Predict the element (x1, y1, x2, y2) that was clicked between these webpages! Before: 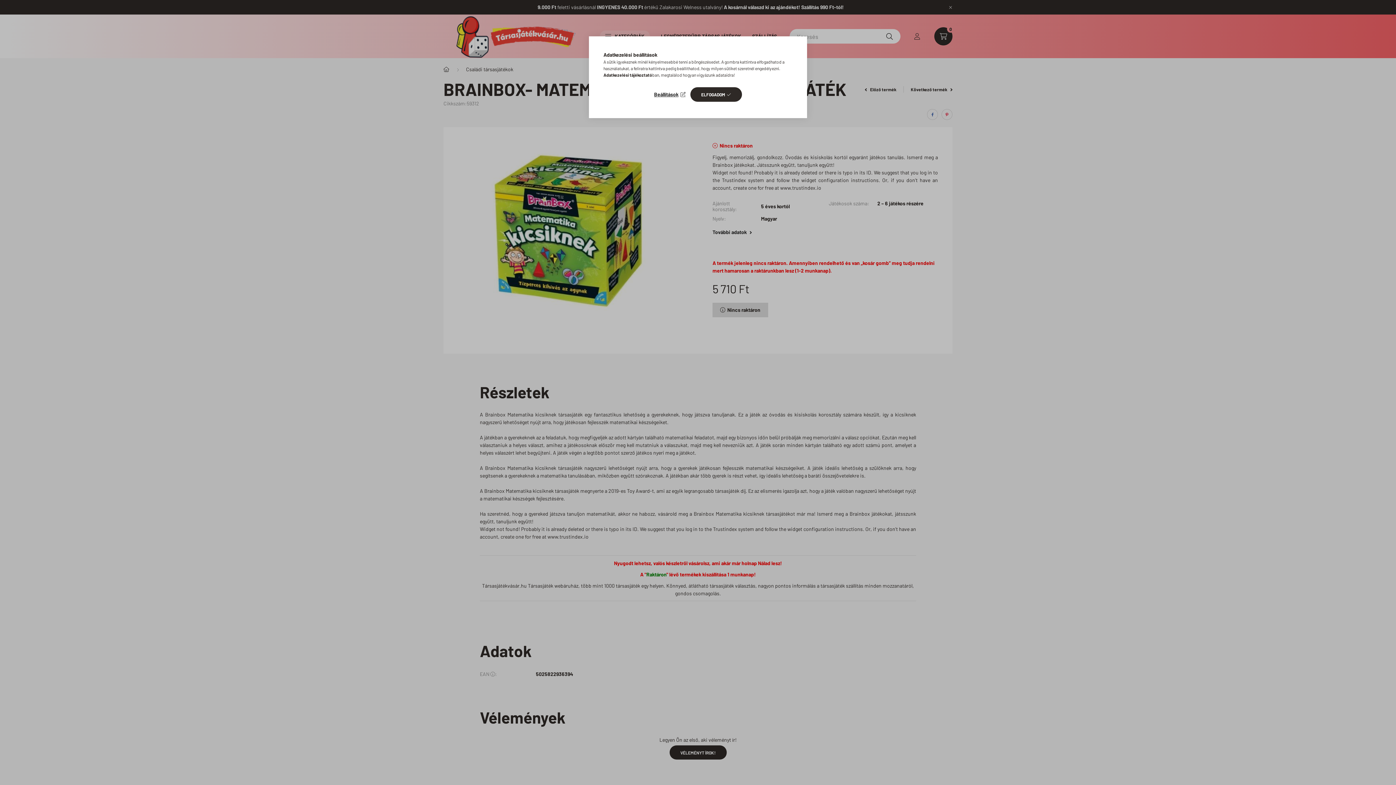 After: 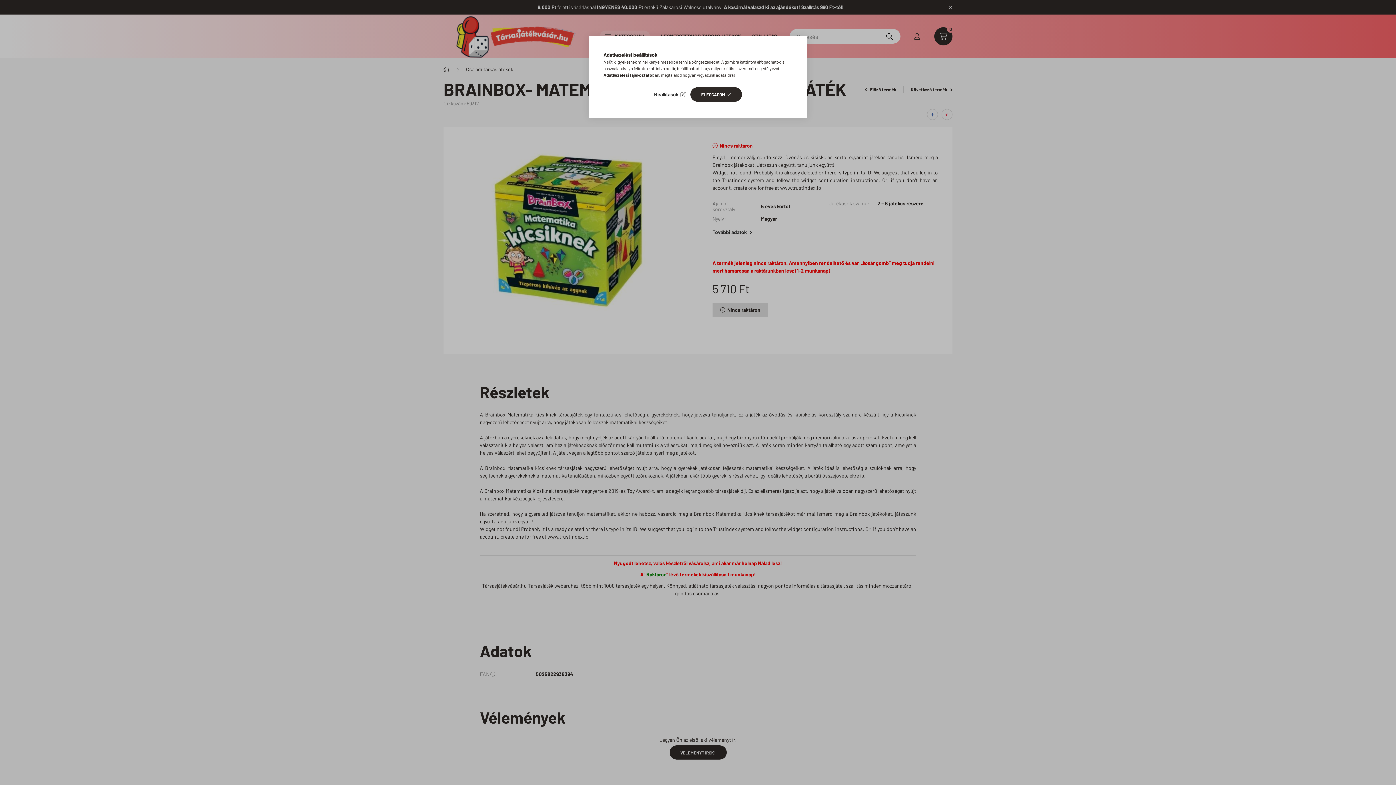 Action: label: Adatkezelési tájékoztató bbox: (603, 72, 652, 77)